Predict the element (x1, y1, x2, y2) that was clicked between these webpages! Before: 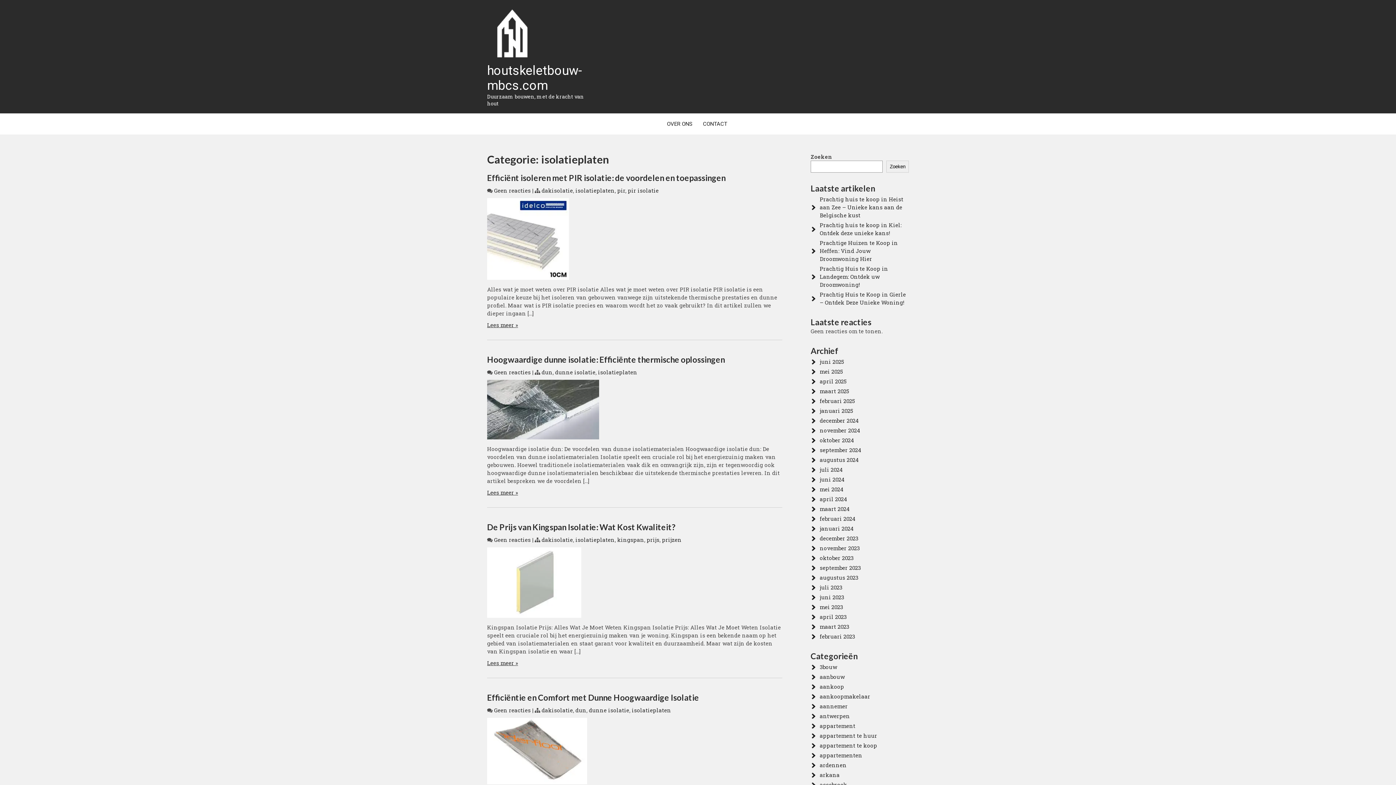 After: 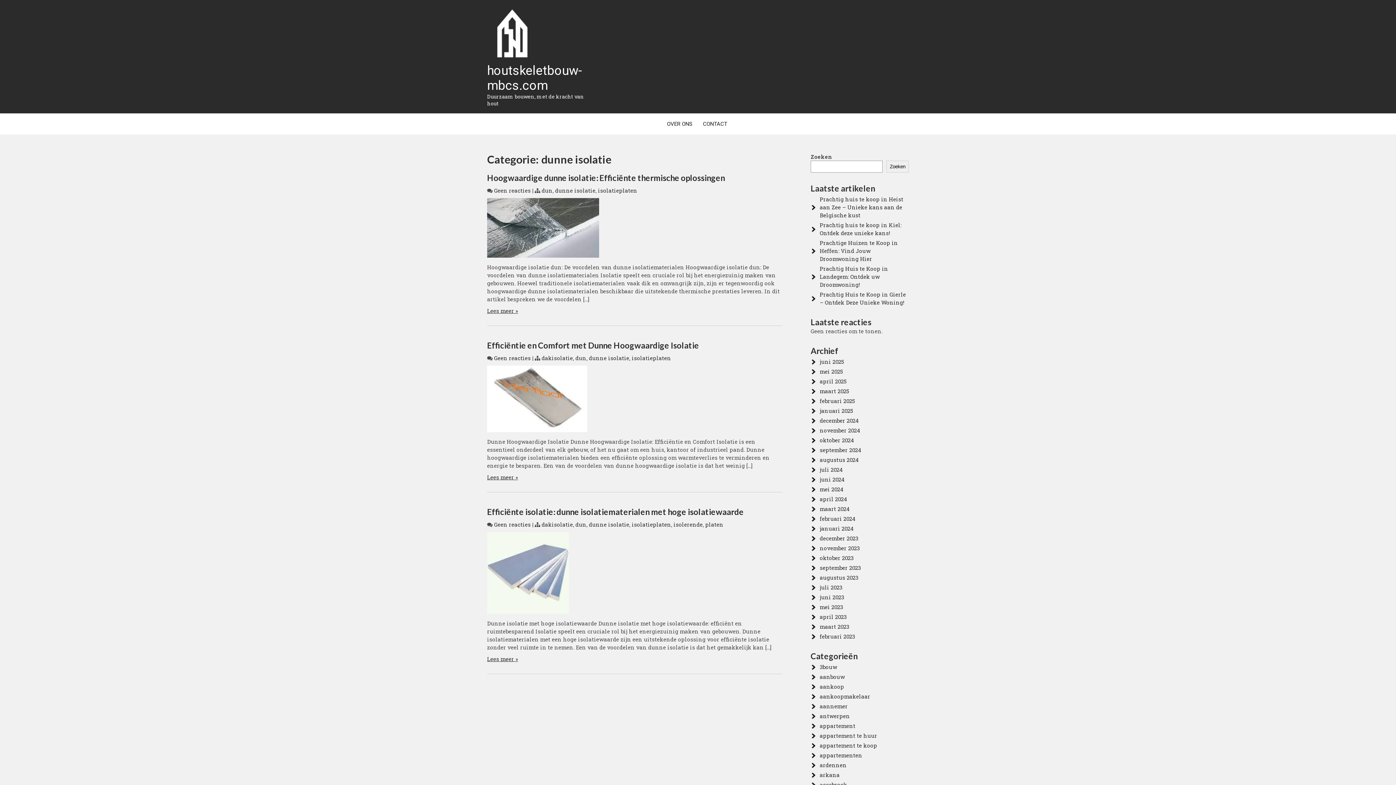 Action: label: dunne isolatie bbox: (555, 368, 595, 376)